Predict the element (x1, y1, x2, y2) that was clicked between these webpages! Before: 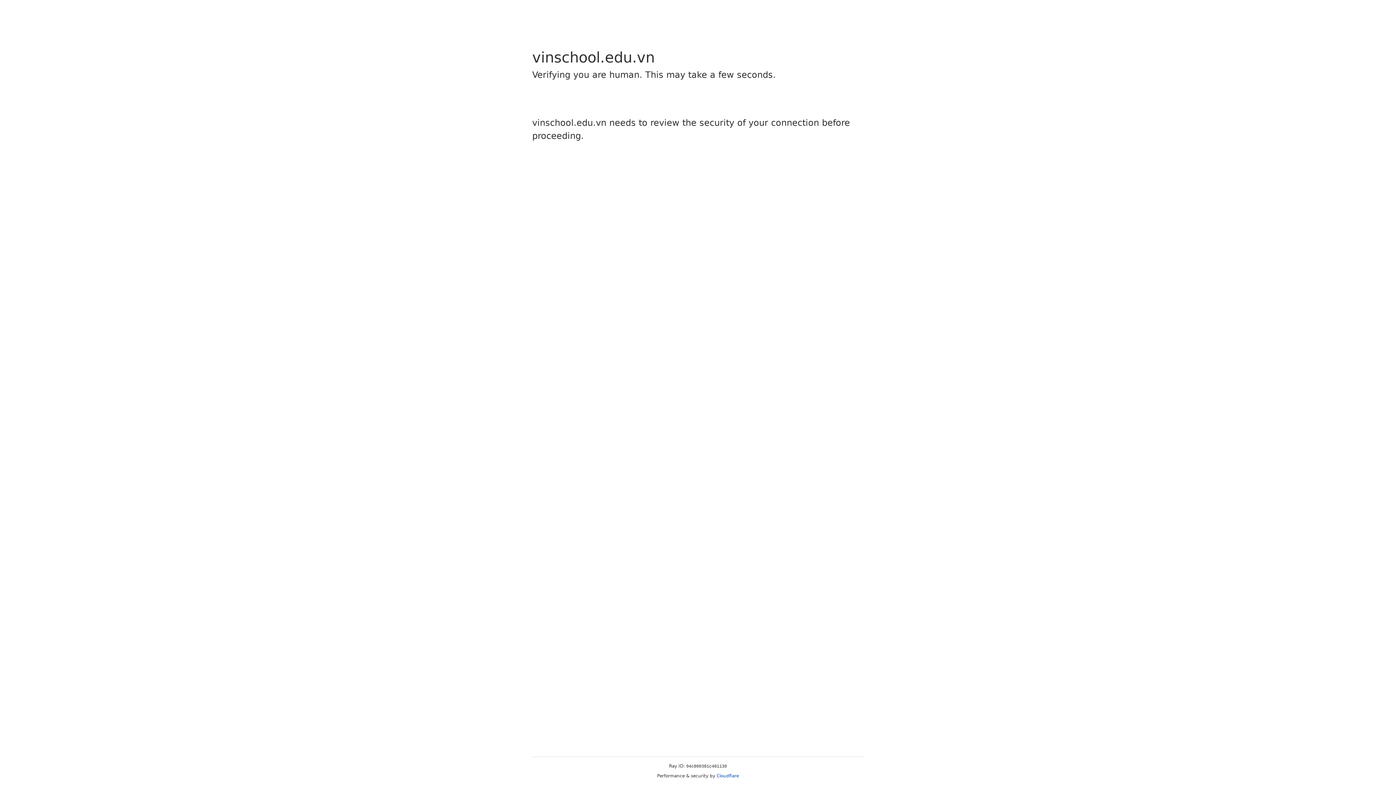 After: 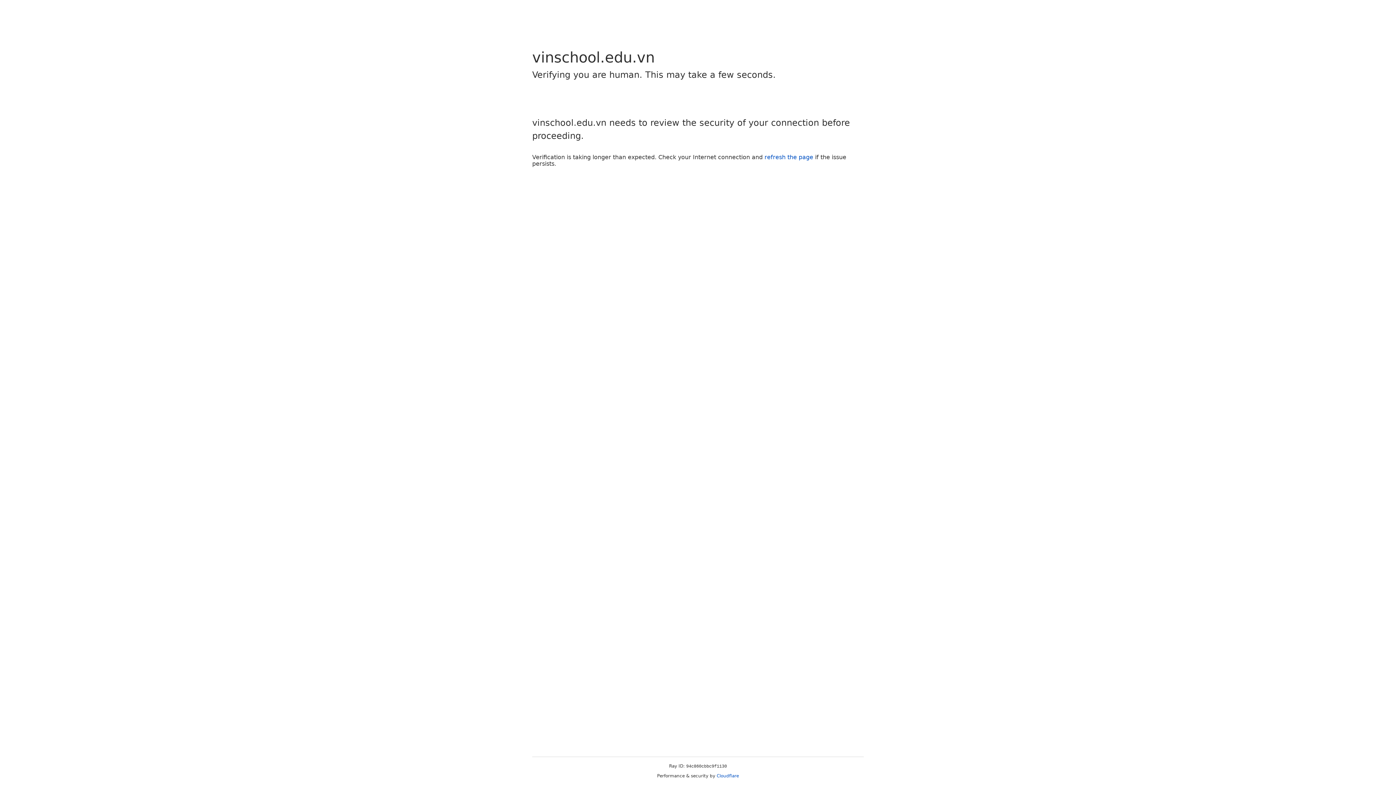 Action: bbox: (716, 773, 739, 778) label: Cloudflare